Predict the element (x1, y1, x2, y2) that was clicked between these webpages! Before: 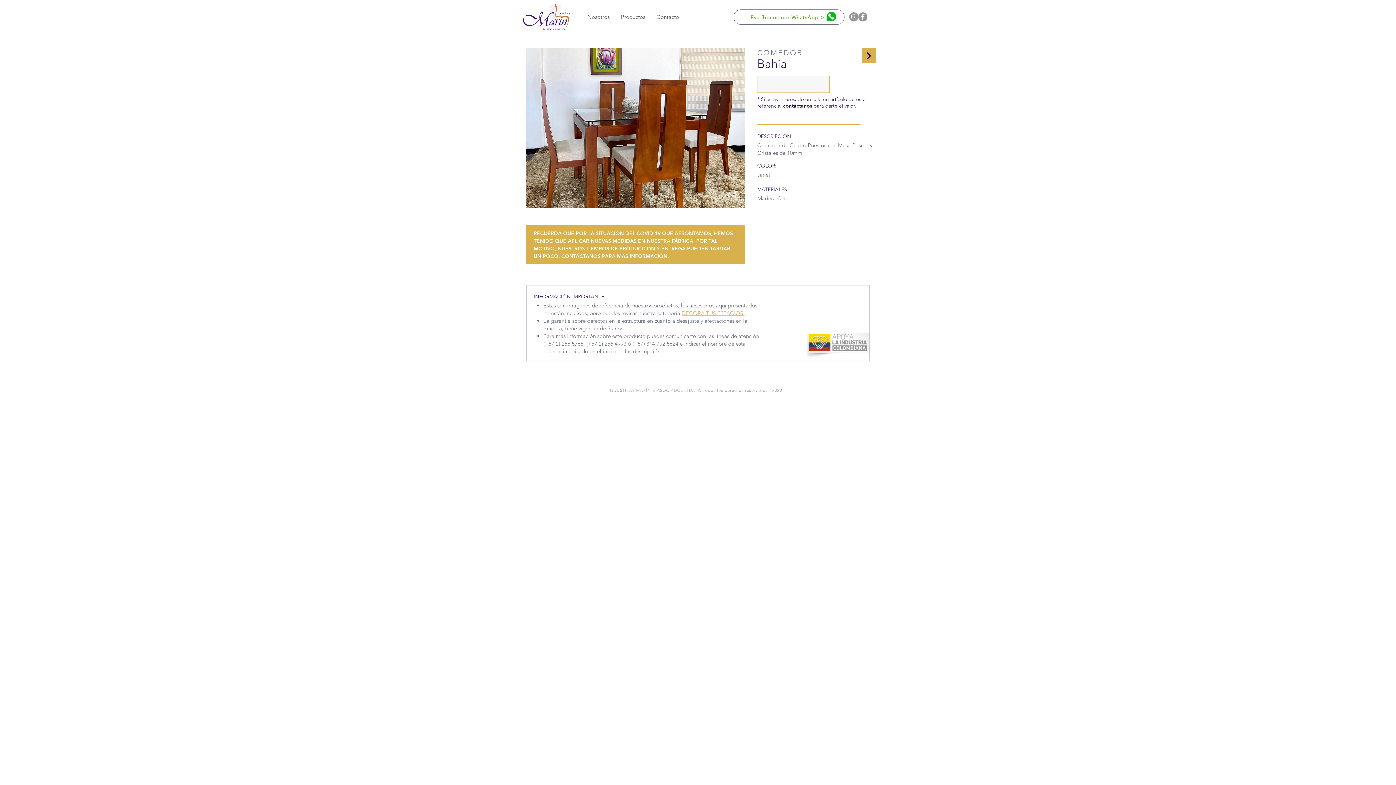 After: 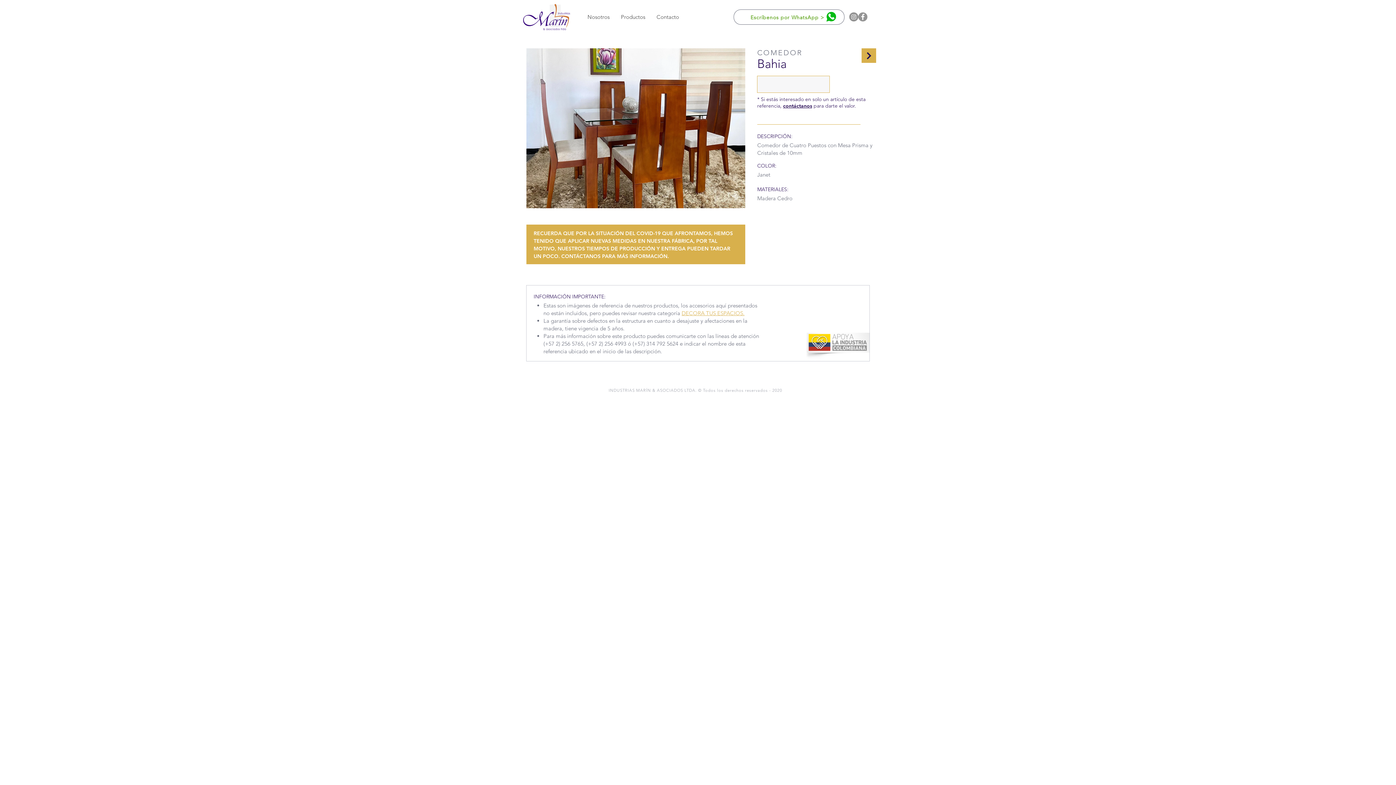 Action: bbox: (825, 10, 837, 22)